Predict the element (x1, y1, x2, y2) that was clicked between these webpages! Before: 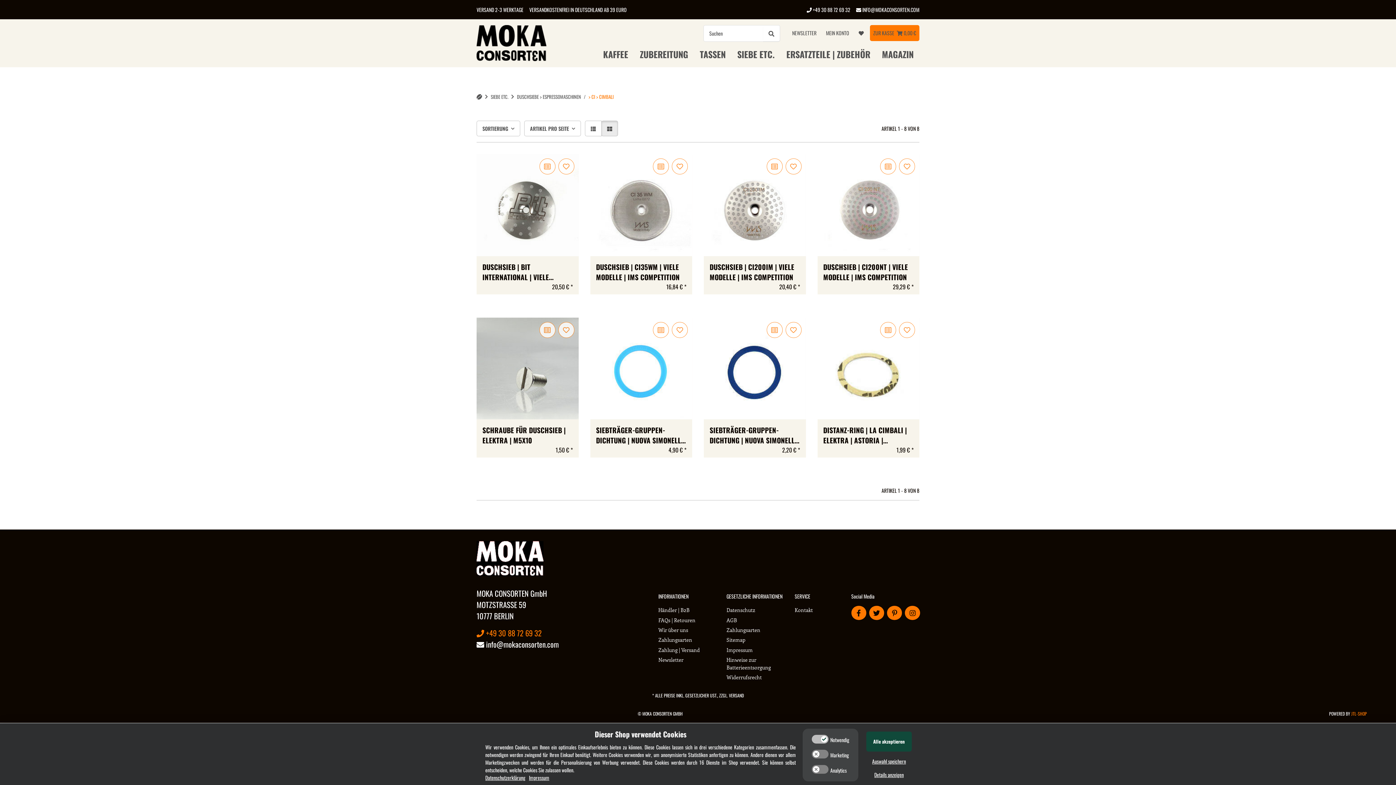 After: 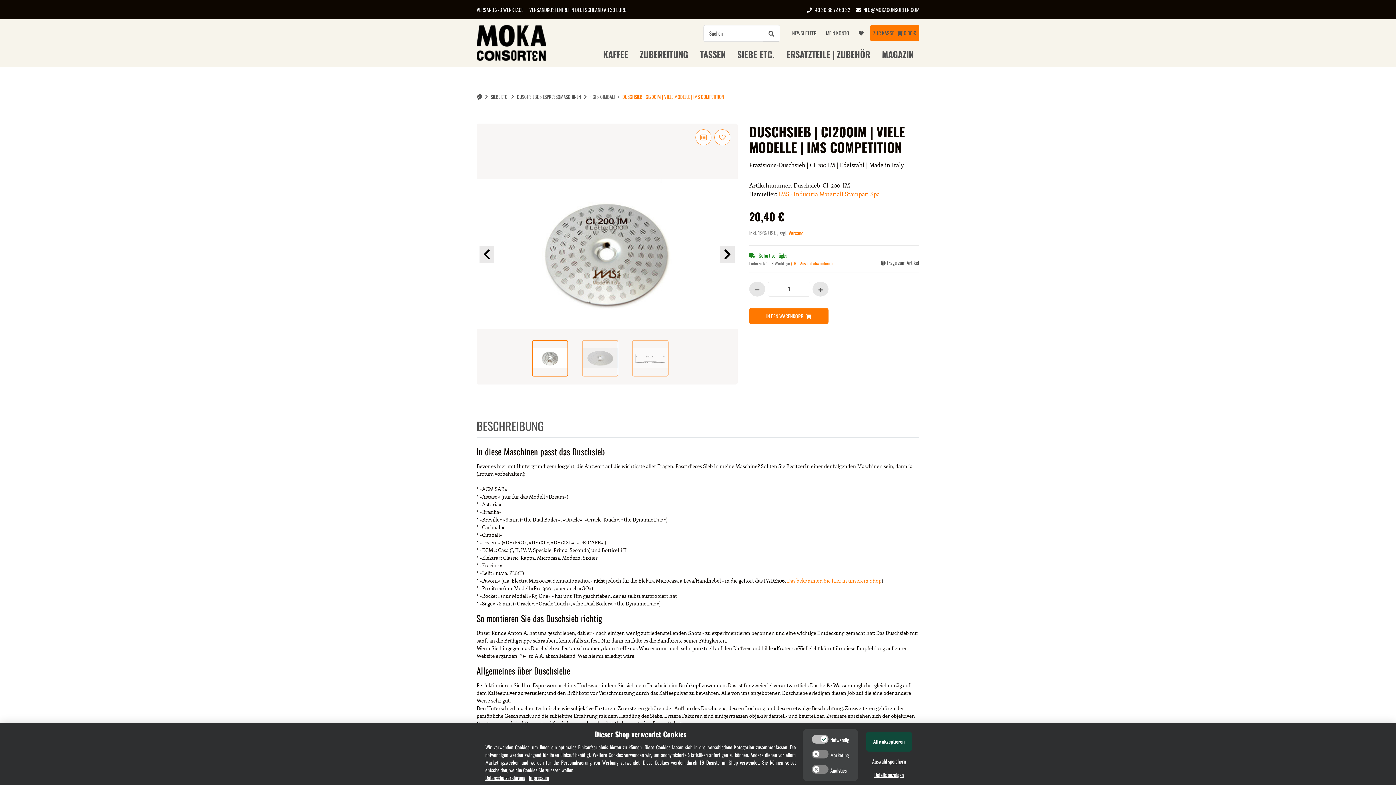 Action: bbox: (704, 154, 806, 256)